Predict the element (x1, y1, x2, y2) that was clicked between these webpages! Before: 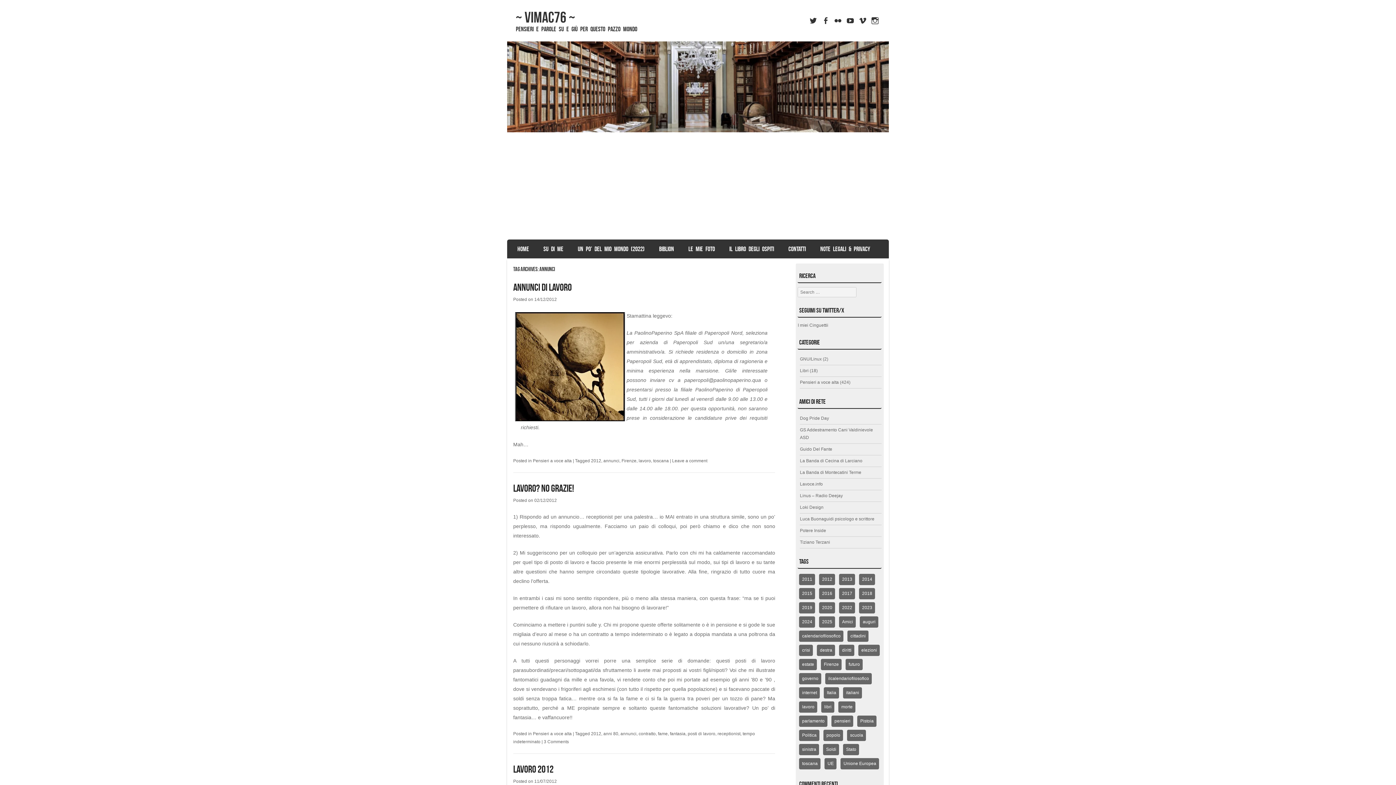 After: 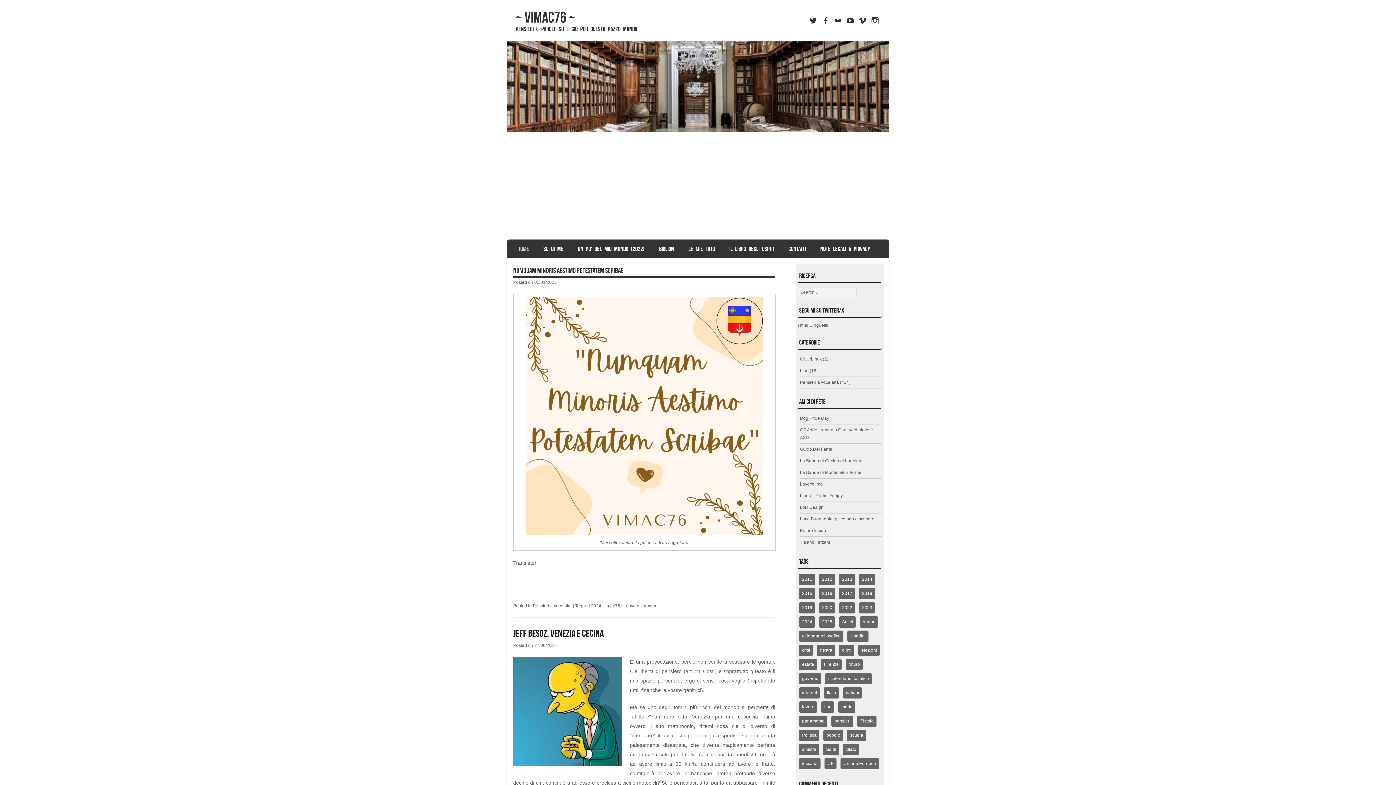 Action: bbox: (507, 41, 889, 132)